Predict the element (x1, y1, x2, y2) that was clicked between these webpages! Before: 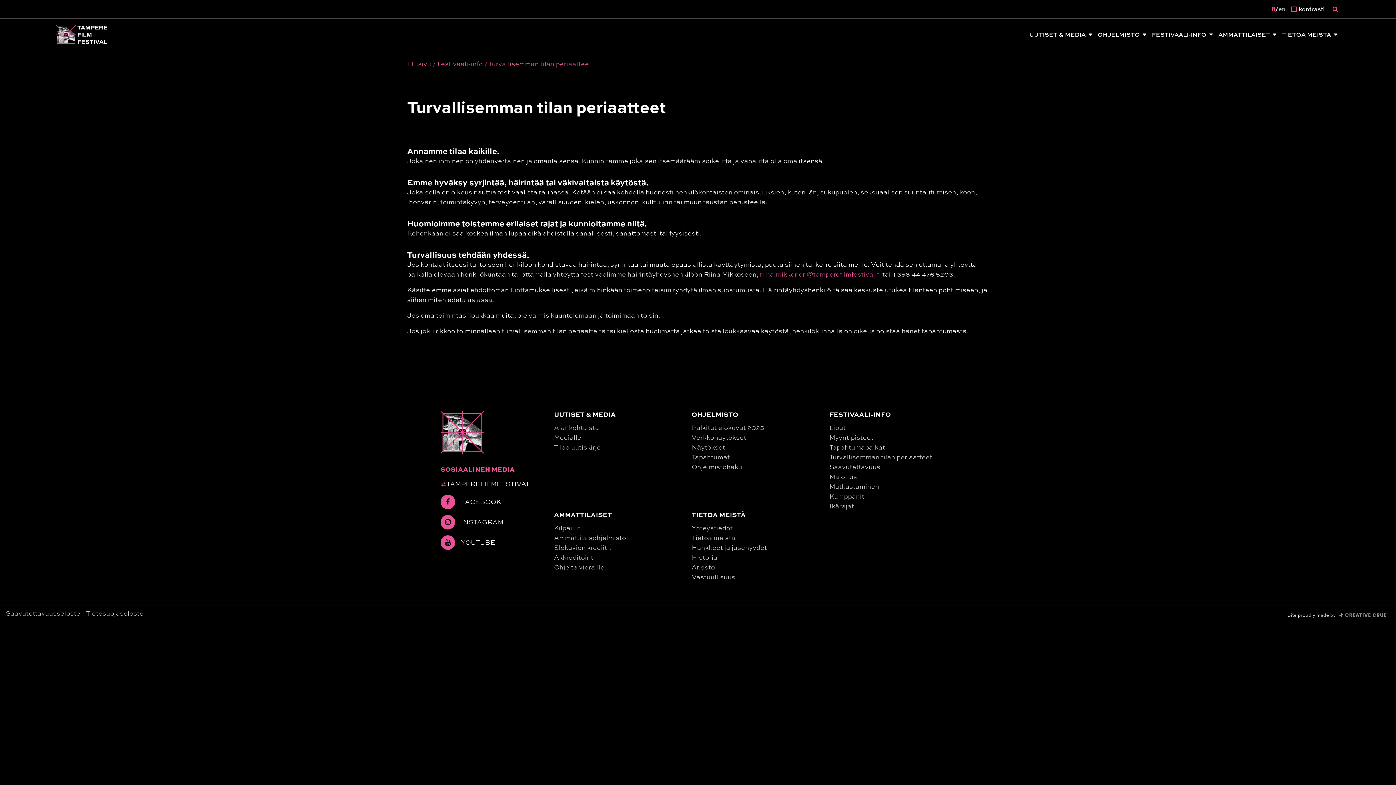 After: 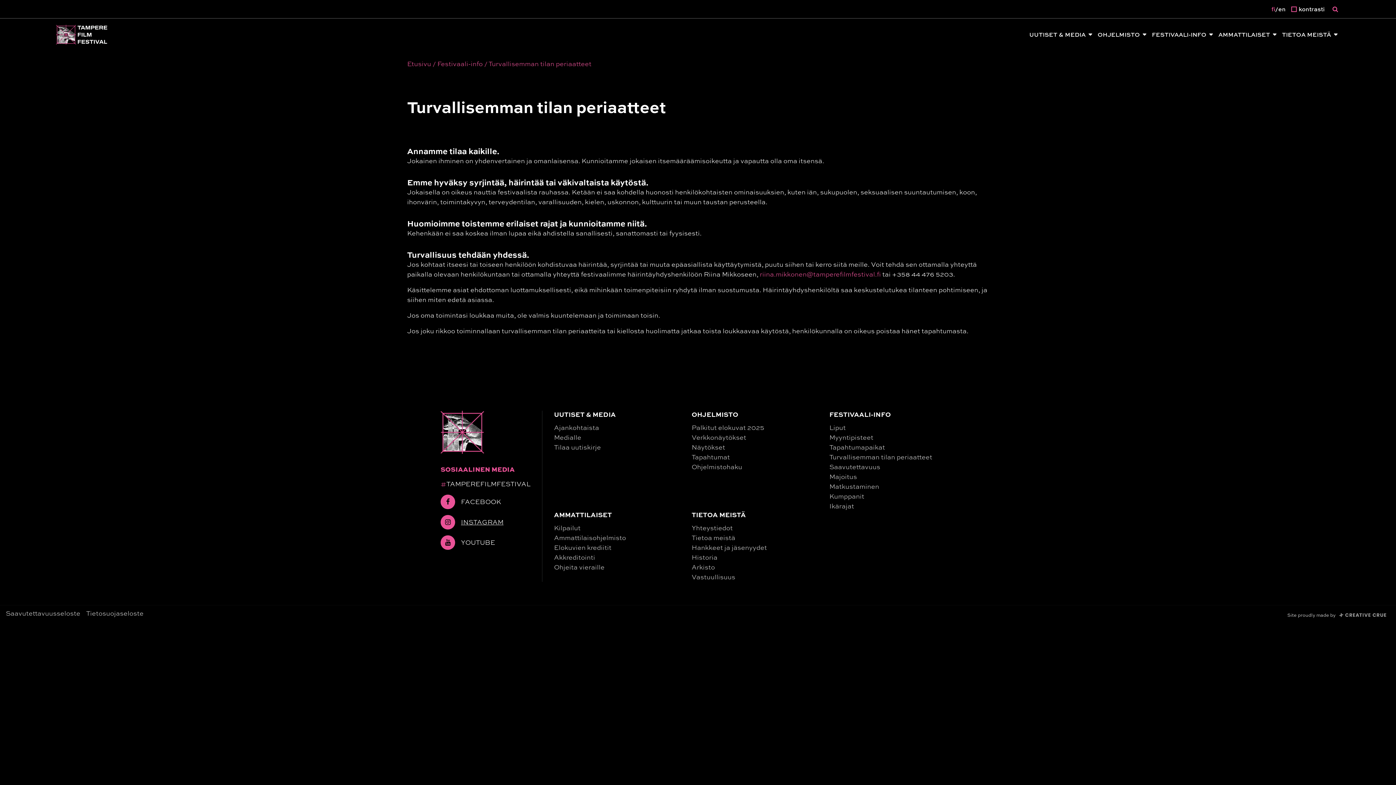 Action: bbox: (440, 517, 503, 526) label: INSTAGRAM